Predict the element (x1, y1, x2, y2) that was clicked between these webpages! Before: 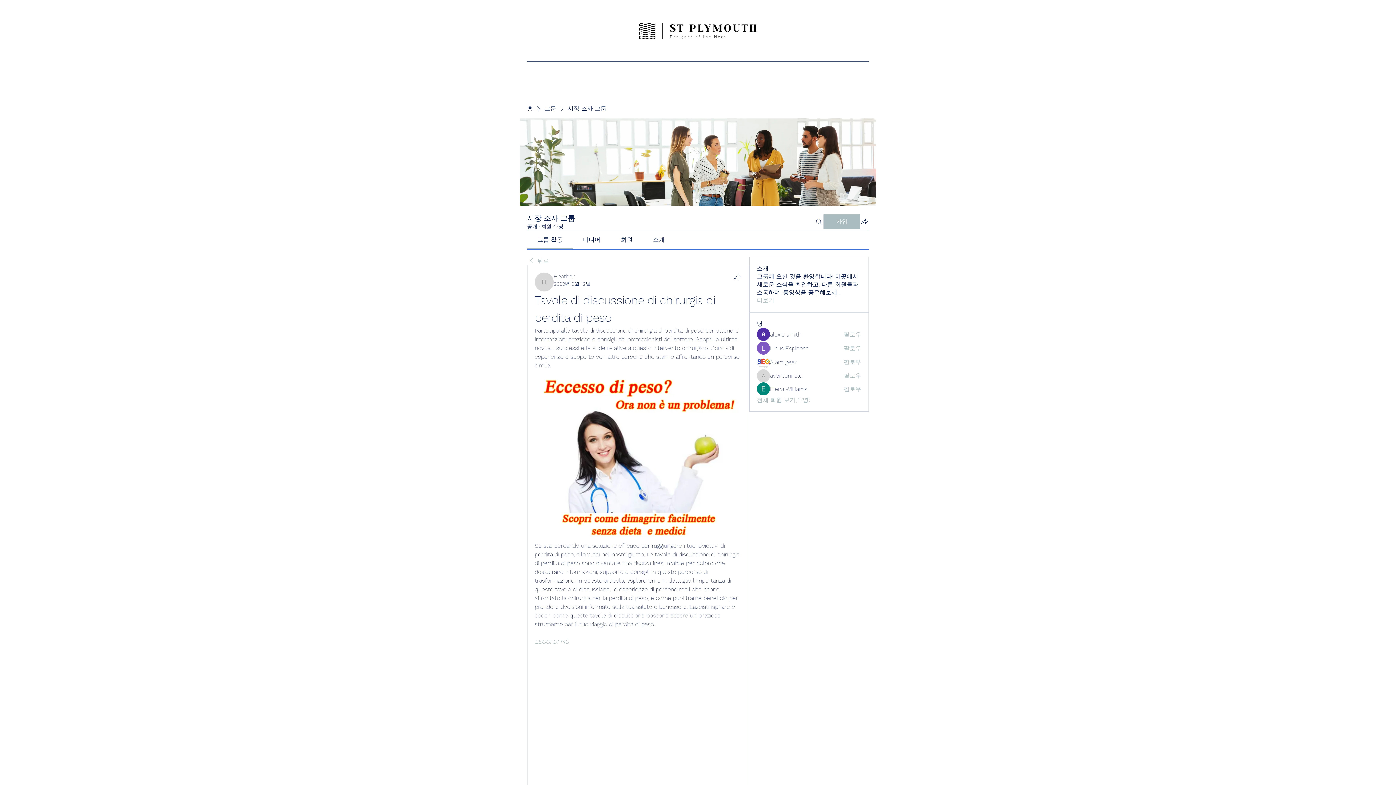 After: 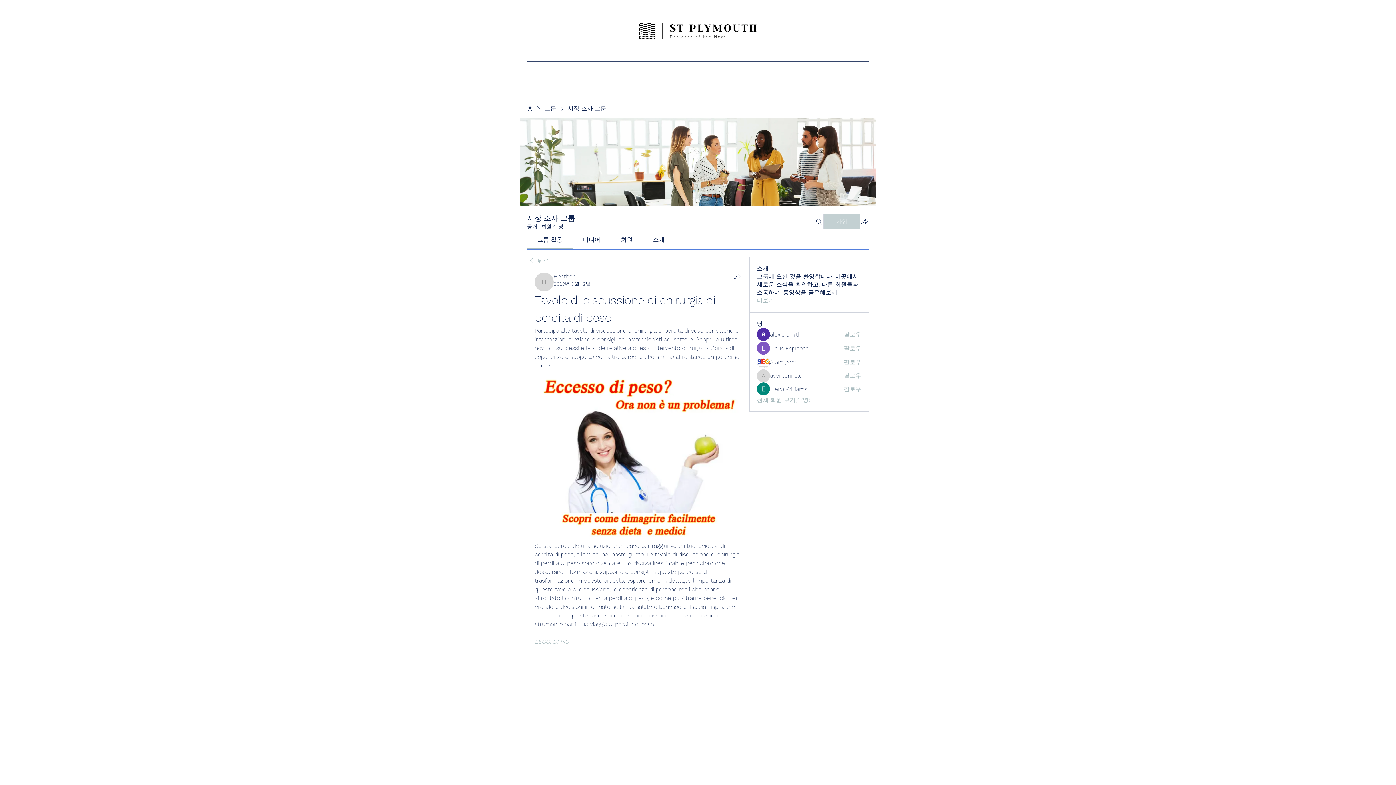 Action: label: 가입 bbox: (824, 214, 860, 228)